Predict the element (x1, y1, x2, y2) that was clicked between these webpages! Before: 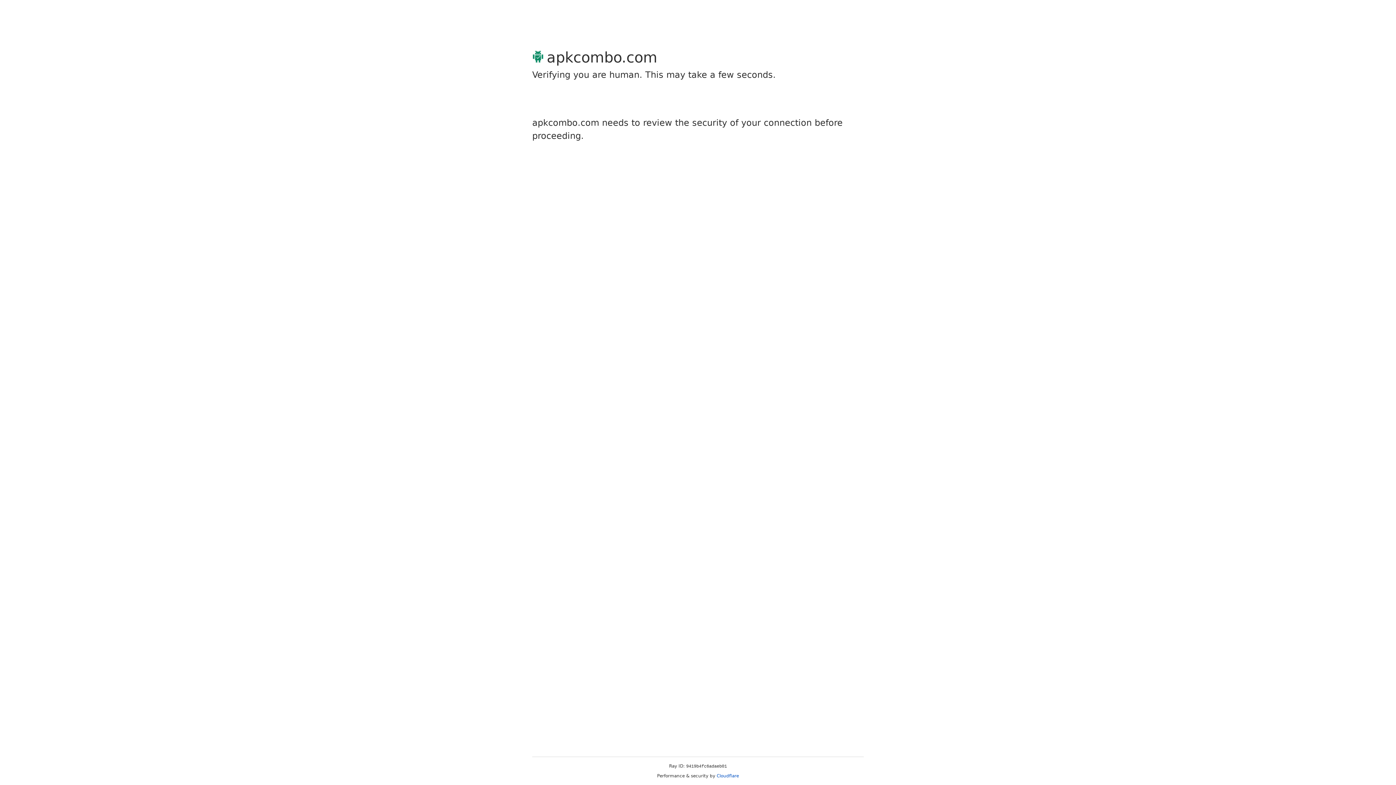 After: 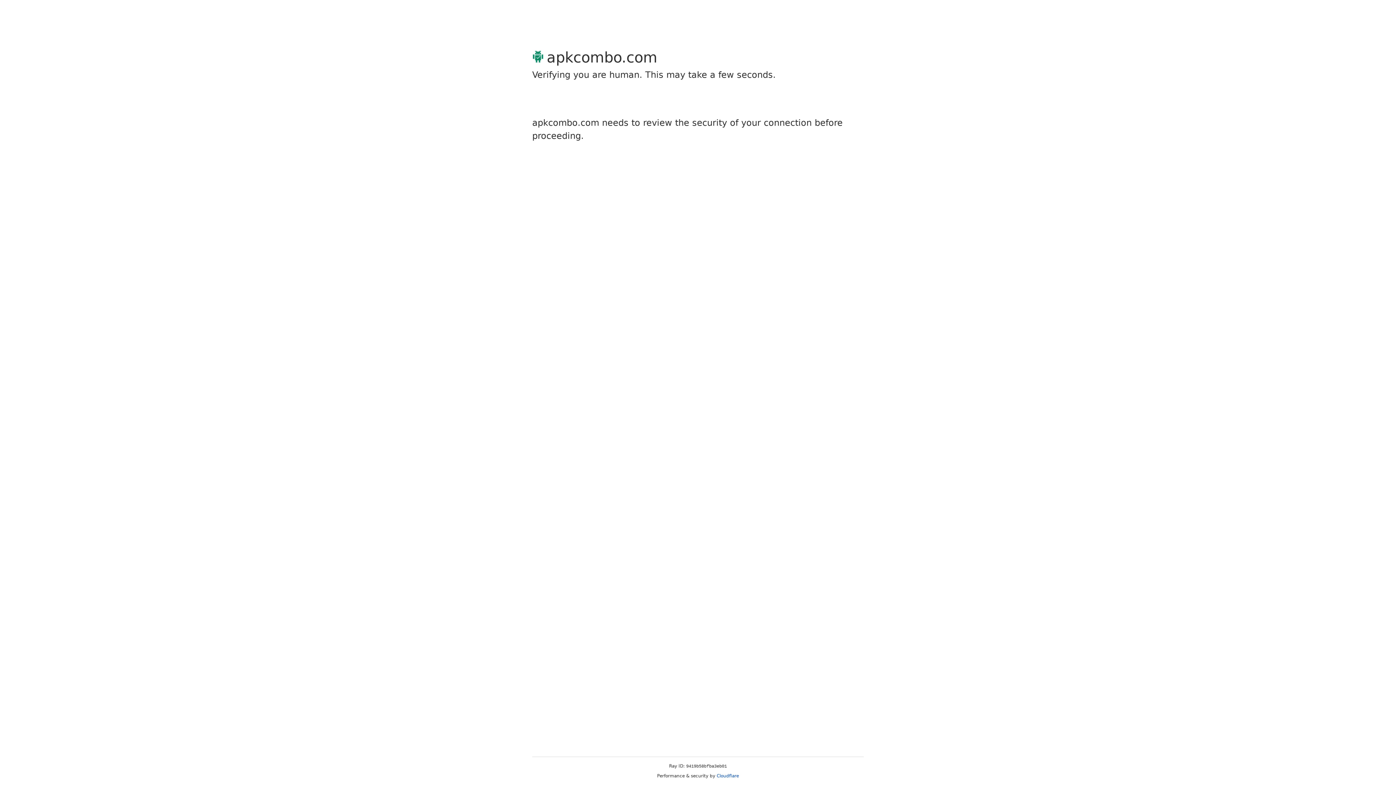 Action: bbox: (716, 773, 739, 778) label: Cloudflare